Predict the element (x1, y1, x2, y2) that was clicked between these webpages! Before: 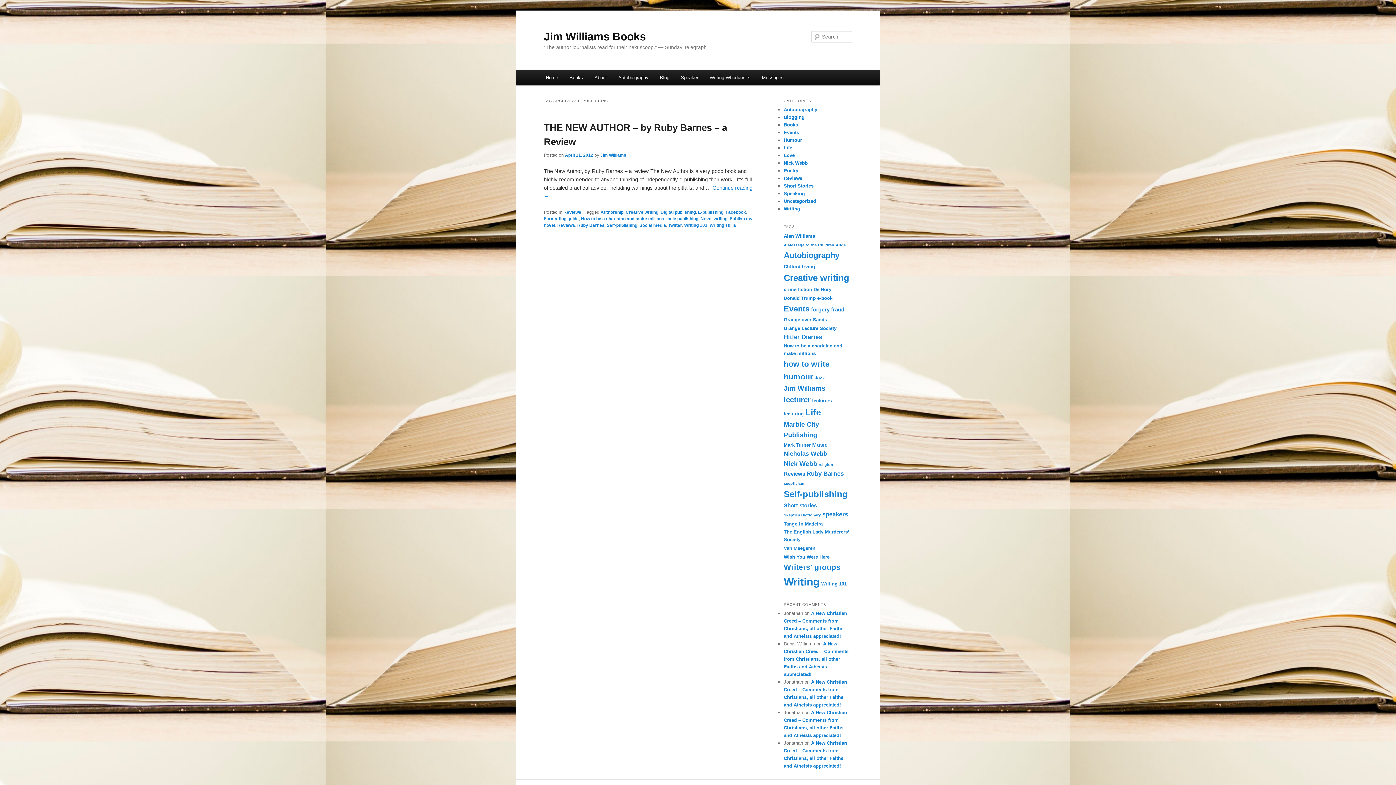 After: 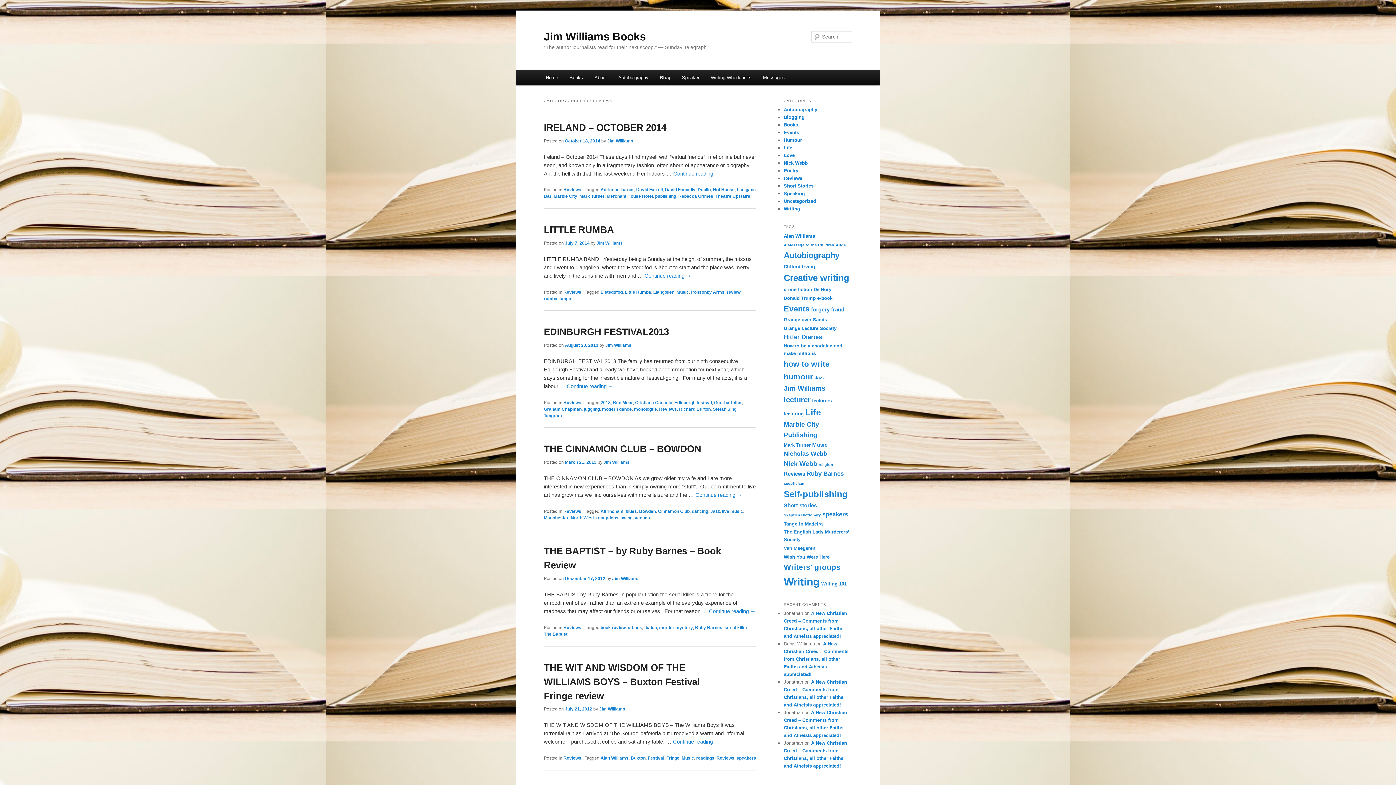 Action: bbox: (563, 209, 581, 215) label: Reviews